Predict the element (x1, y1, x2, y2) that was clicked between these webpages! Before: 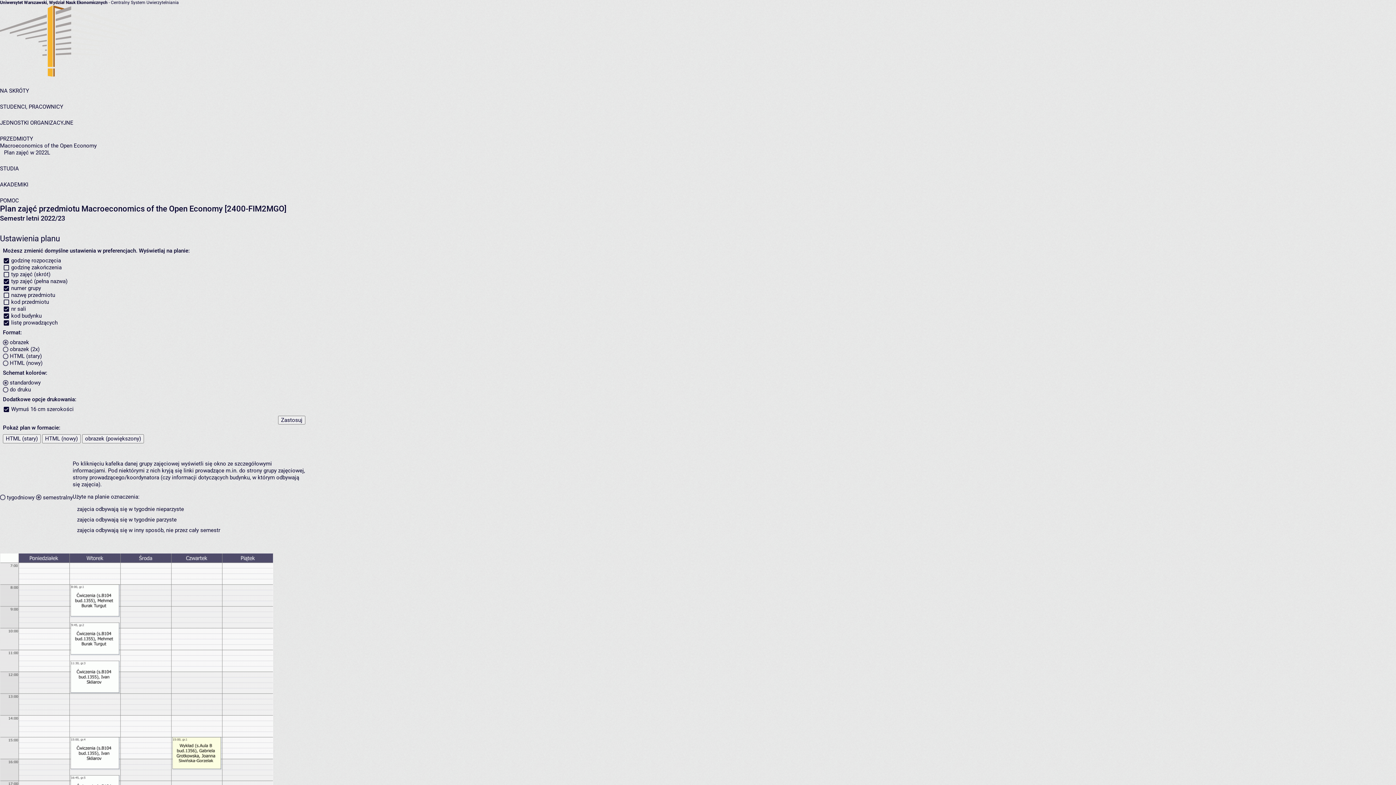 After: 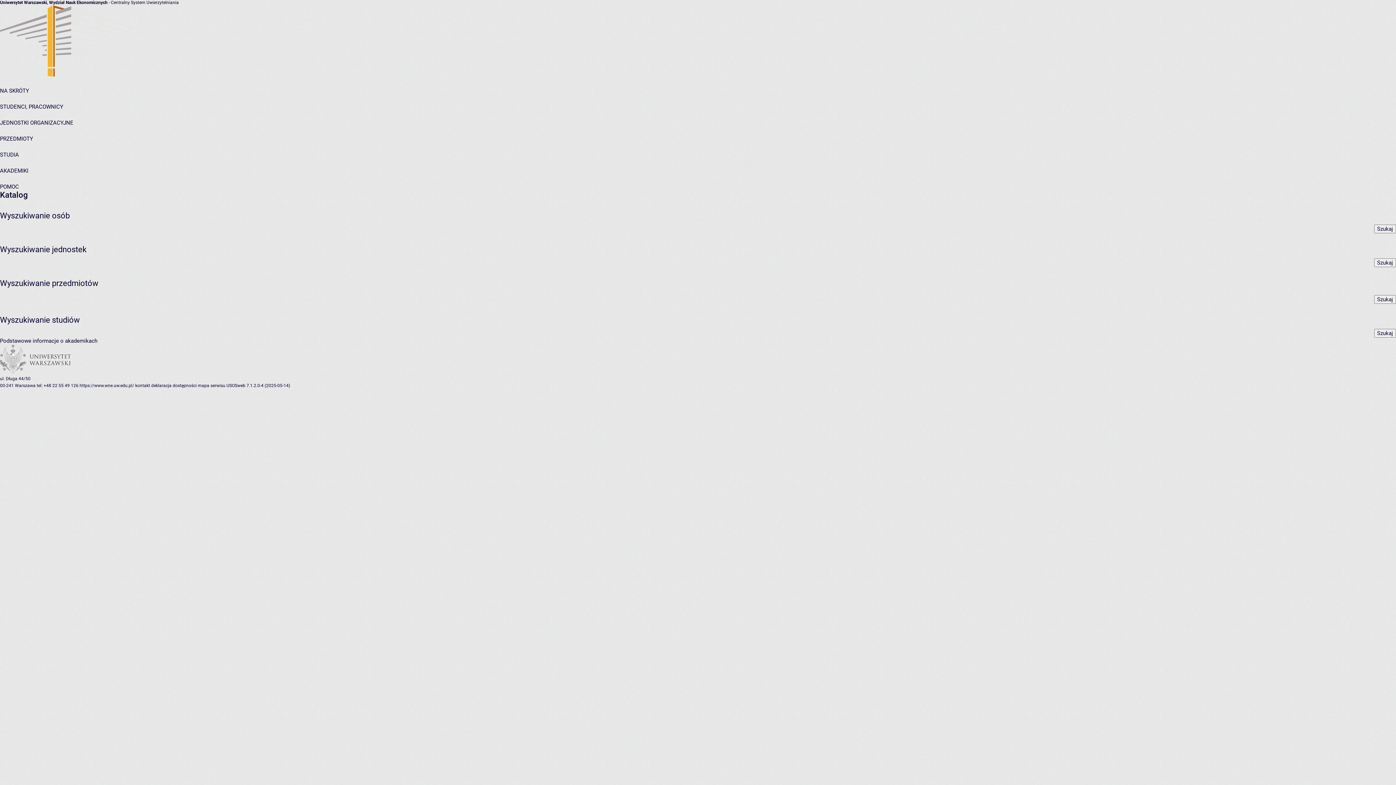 Action: label: NA SKRÓTY bbox: (0, 87, 29, 94)